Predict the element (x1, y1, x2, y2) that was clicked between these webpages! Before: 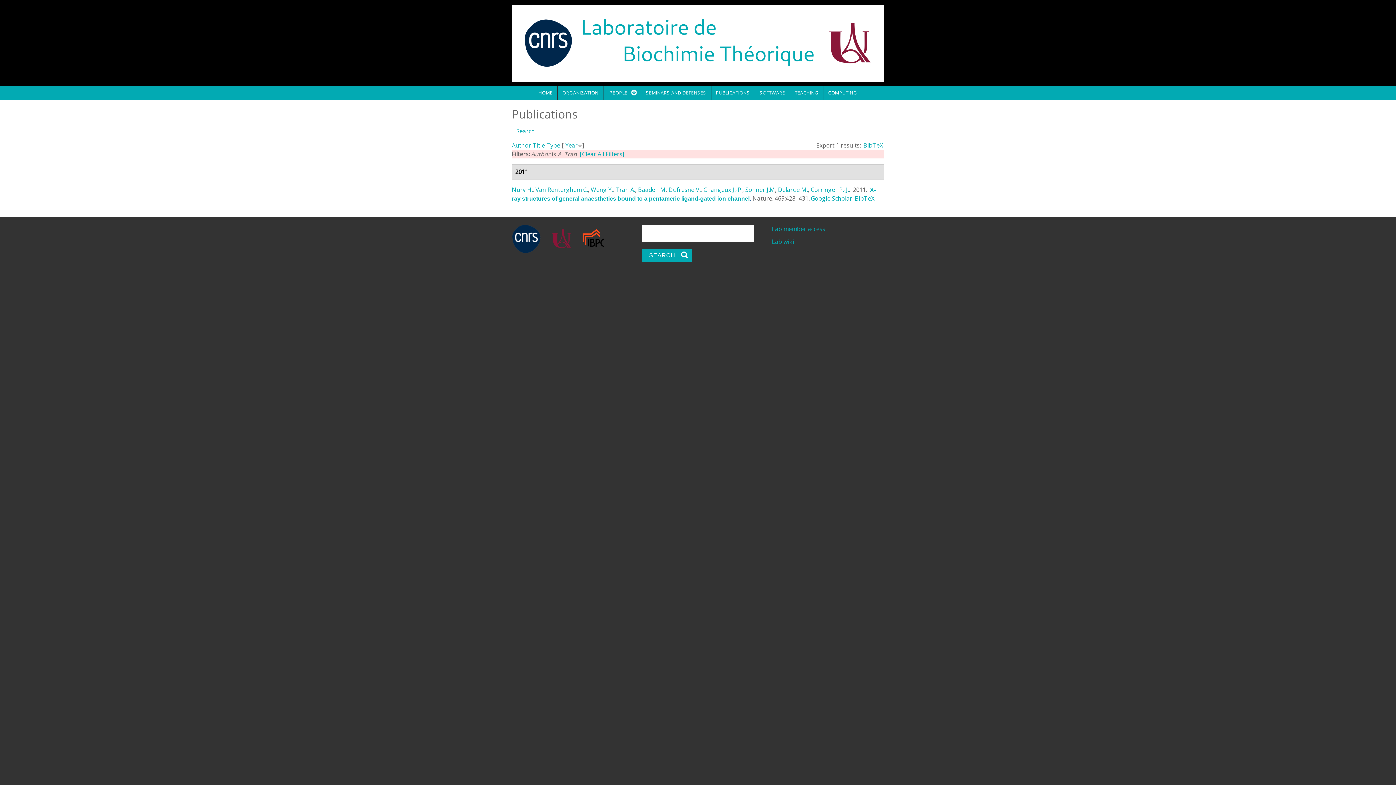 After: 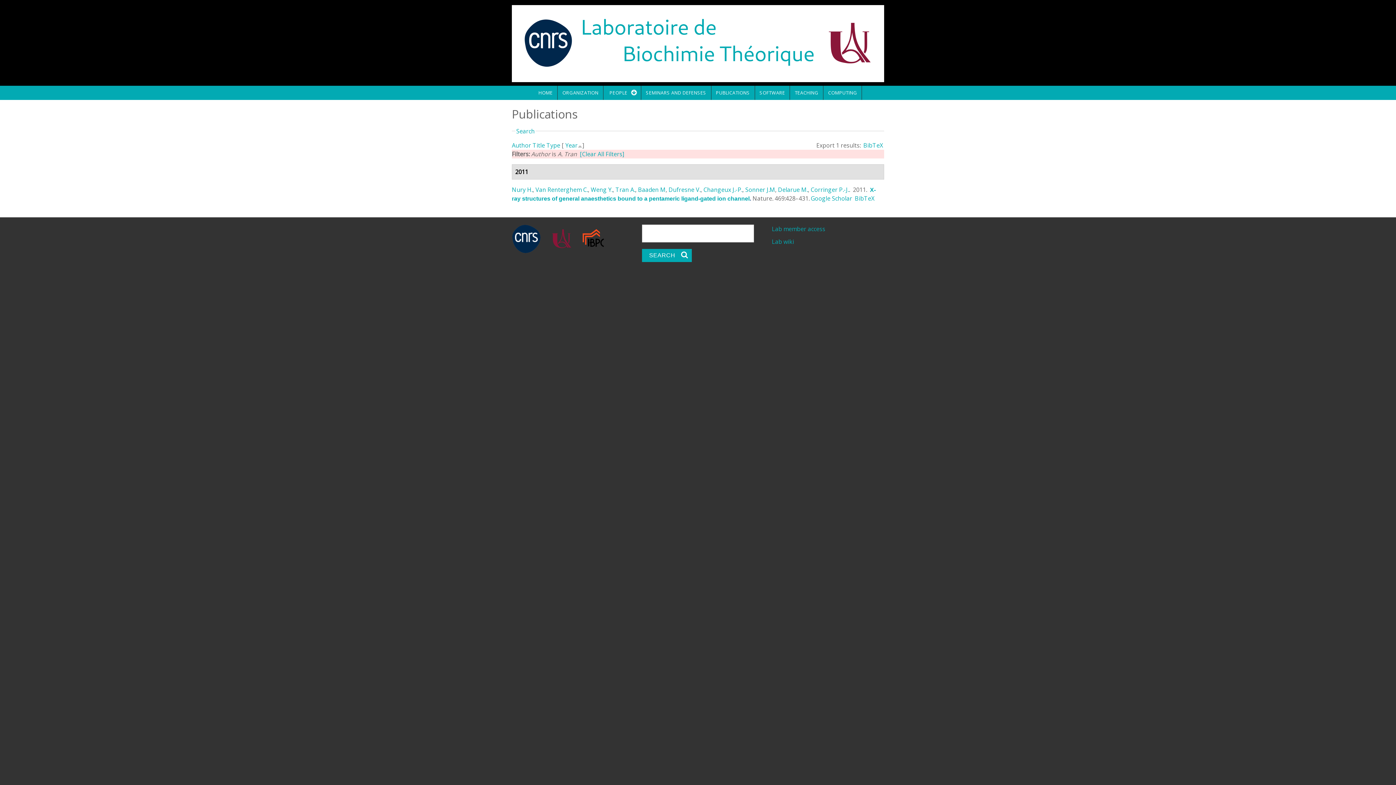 Action: label: Year bbox: (565, 141, 577, 149)